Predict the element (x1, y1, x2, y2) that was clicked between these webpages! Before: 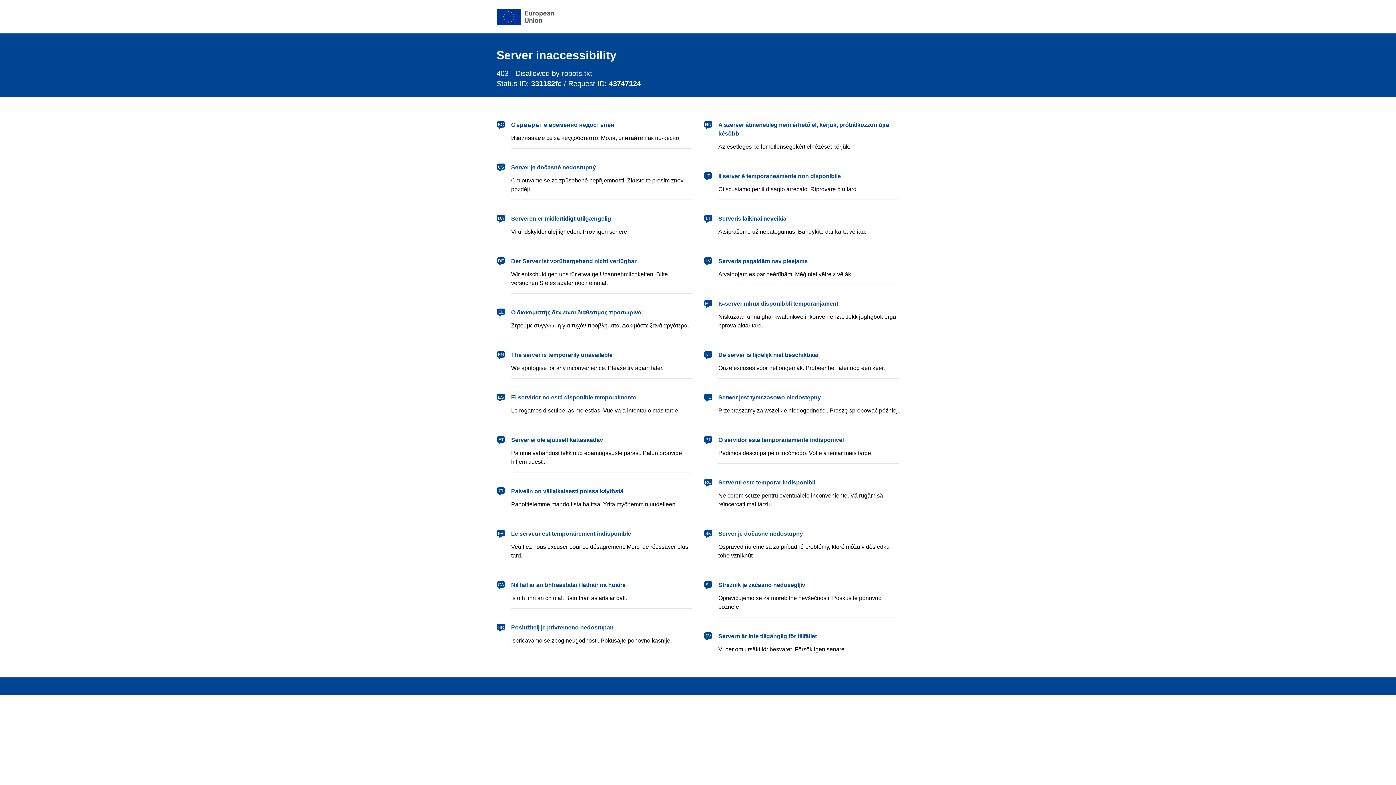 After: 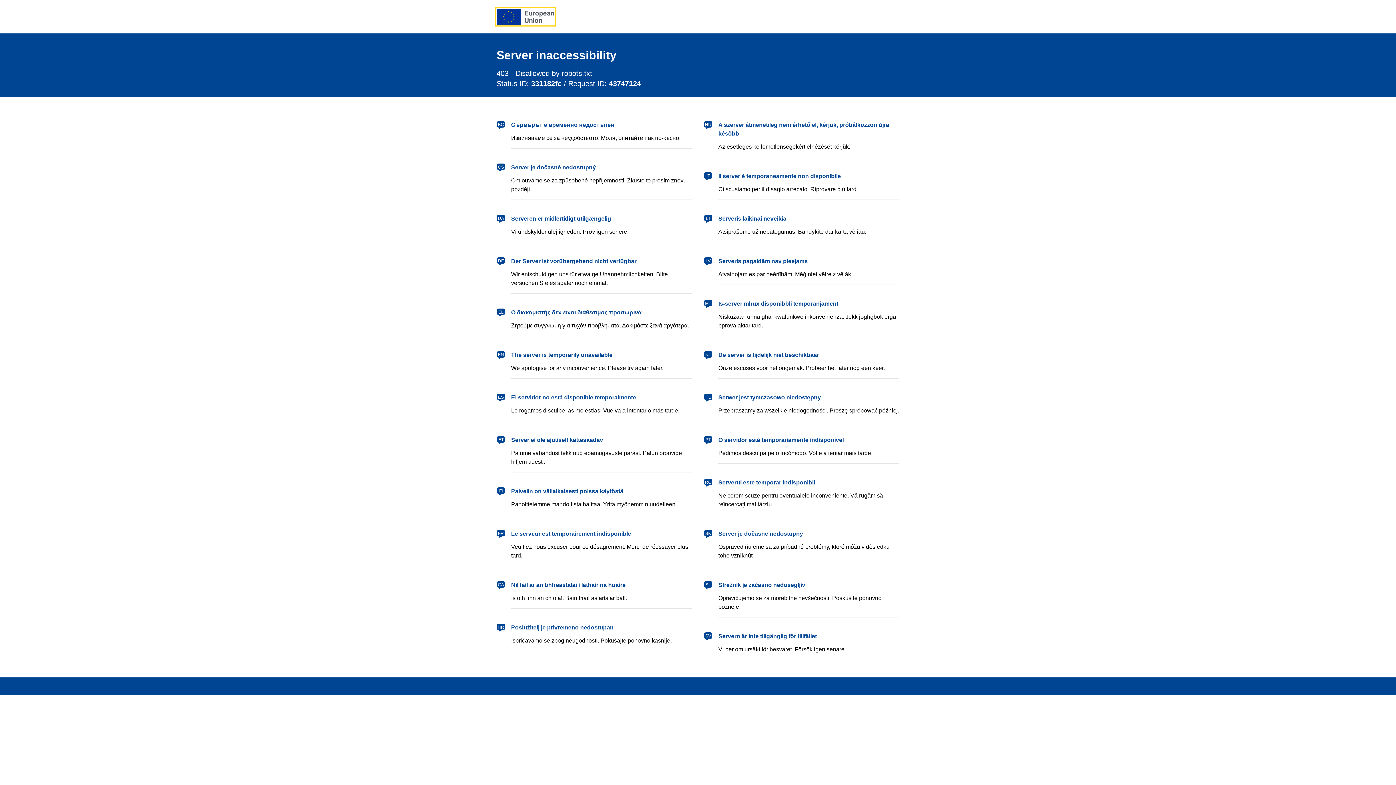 Action: bbox: (496, 8, 554, 24) label: European Union